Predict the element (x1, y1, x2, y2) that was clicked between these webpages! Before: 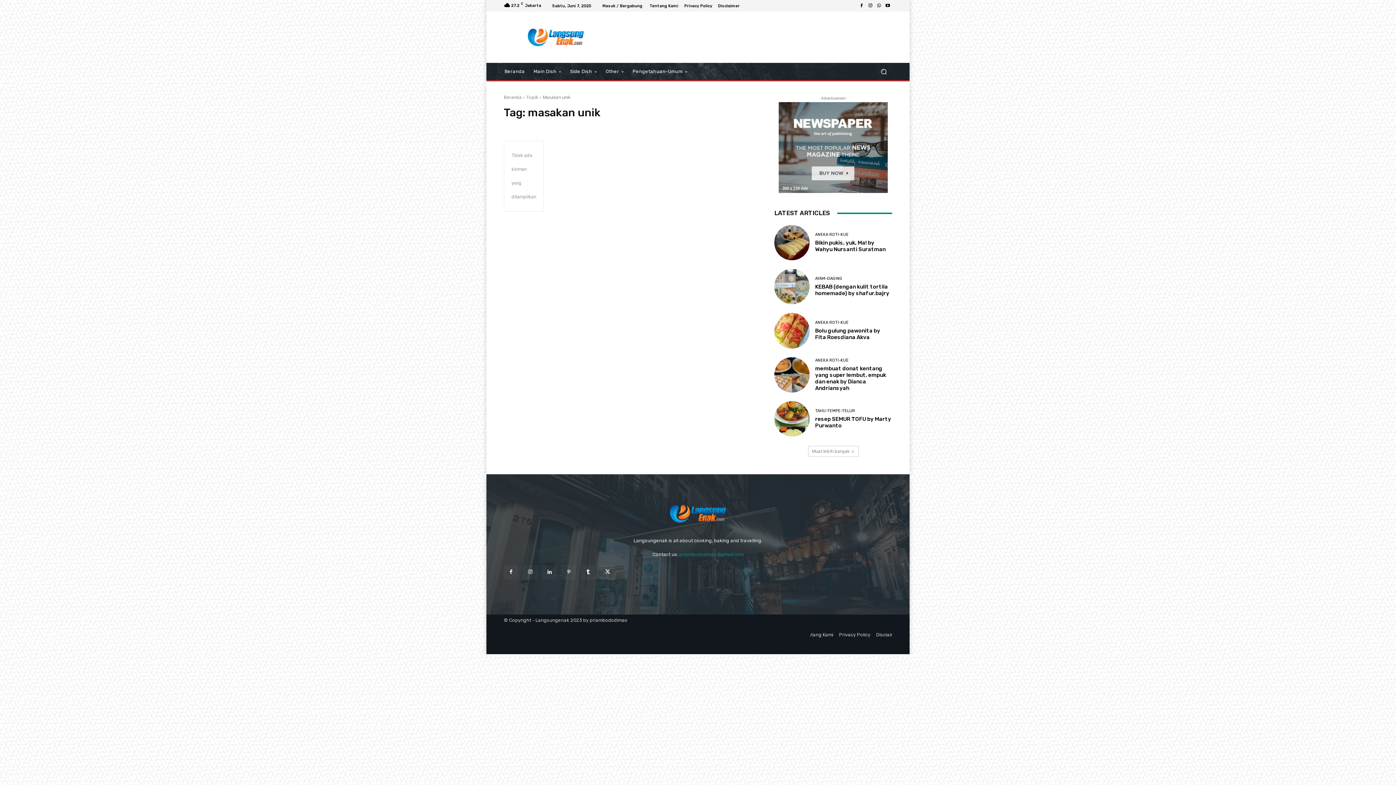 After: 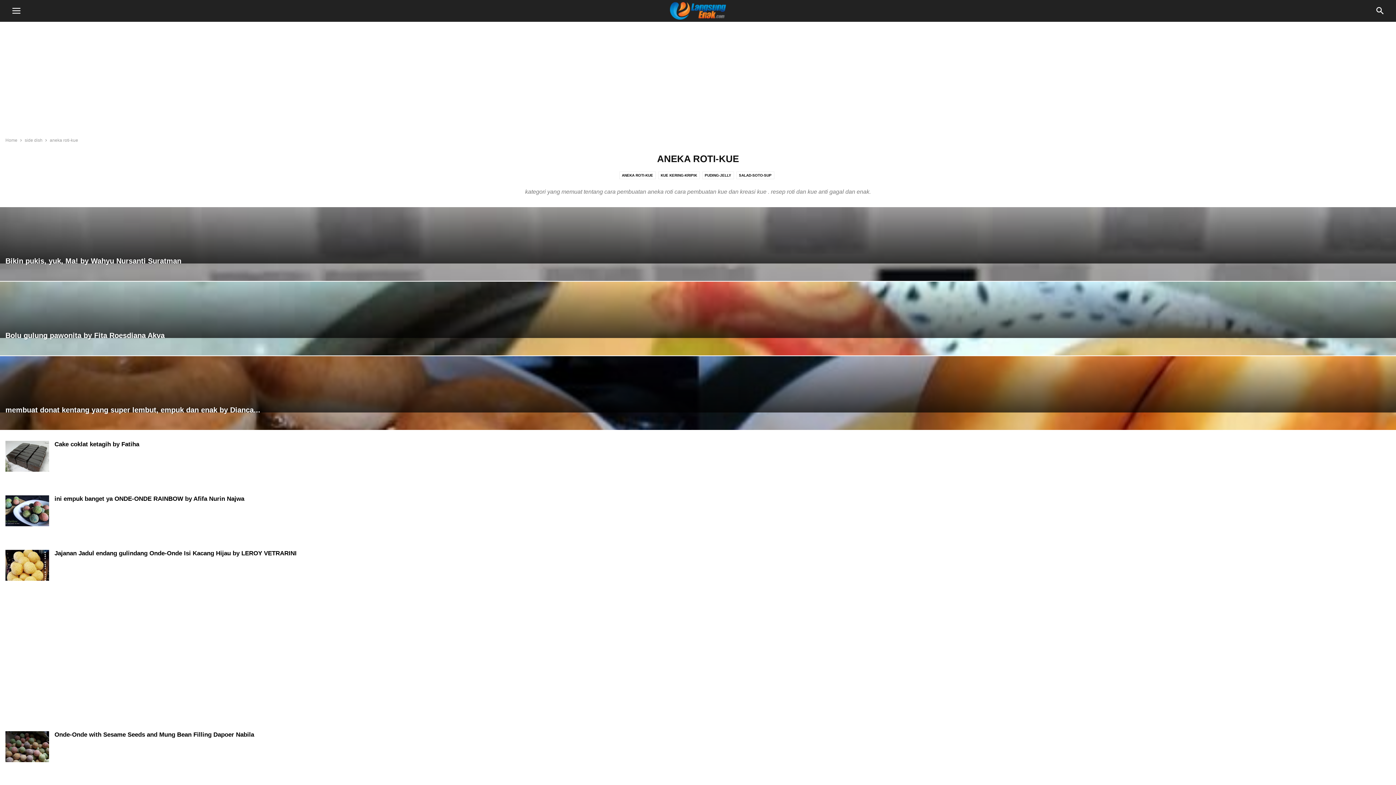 Action: bbox: (815, 320, 848, 324) label: ANEKA ROTI-KUE